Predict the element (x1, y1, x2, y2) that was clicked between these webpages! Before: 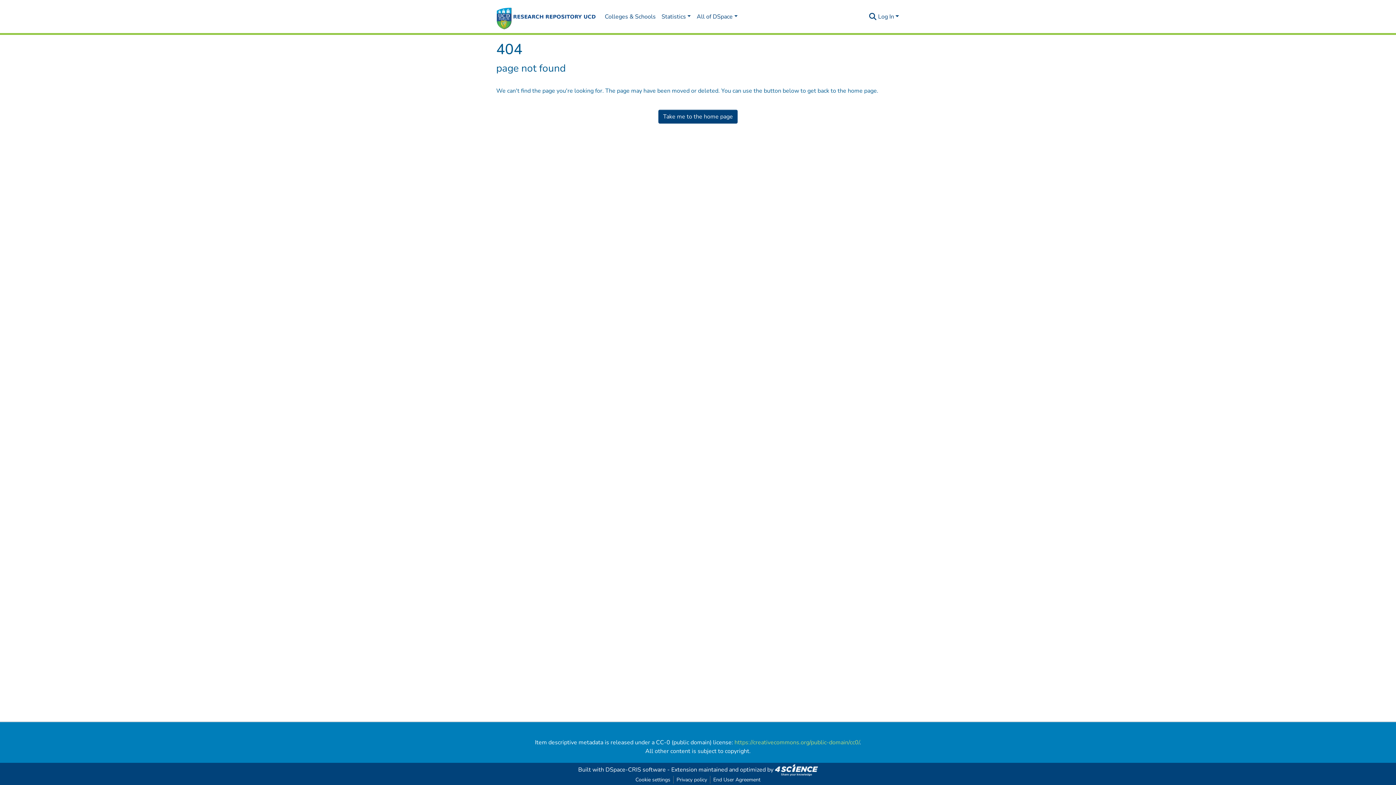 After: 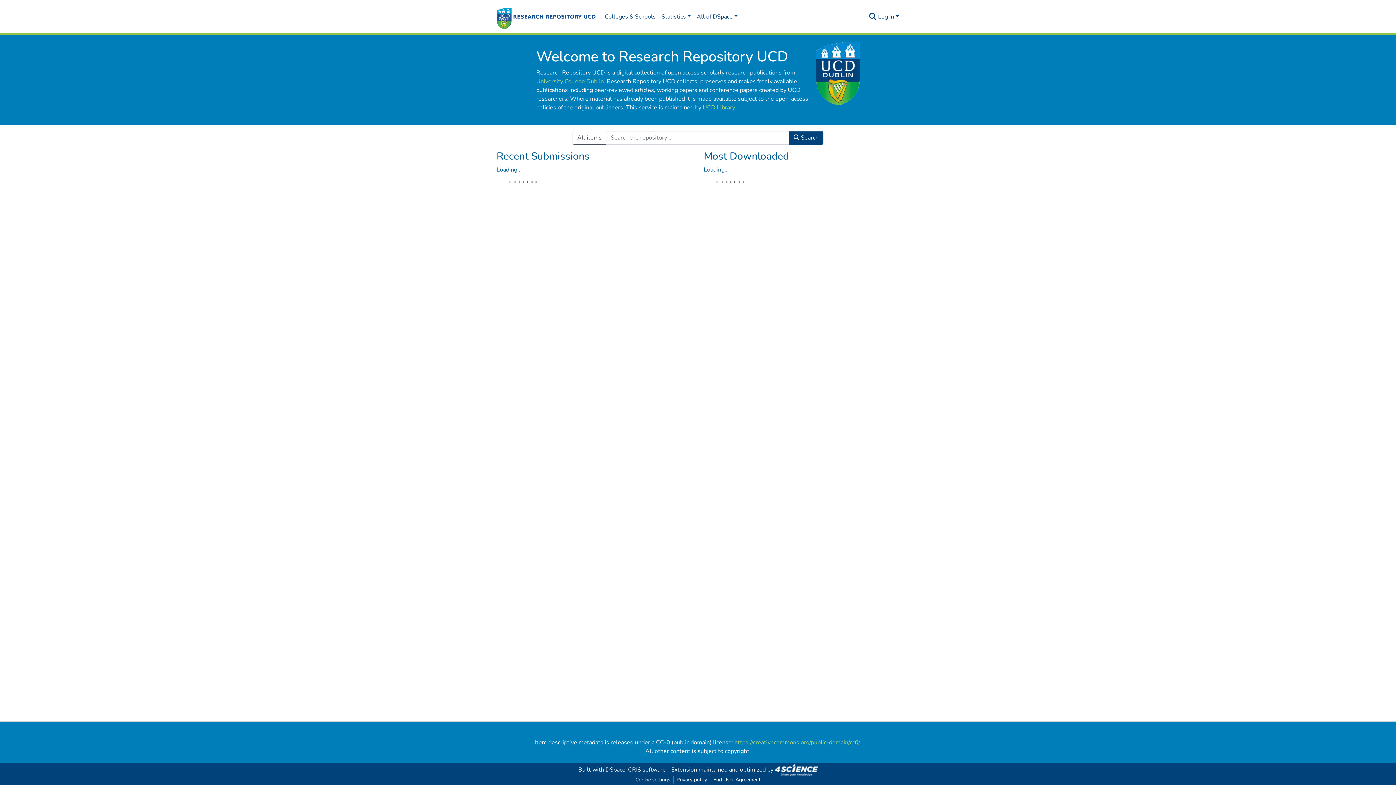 Action: bbox: (496, 2, 596, 31)